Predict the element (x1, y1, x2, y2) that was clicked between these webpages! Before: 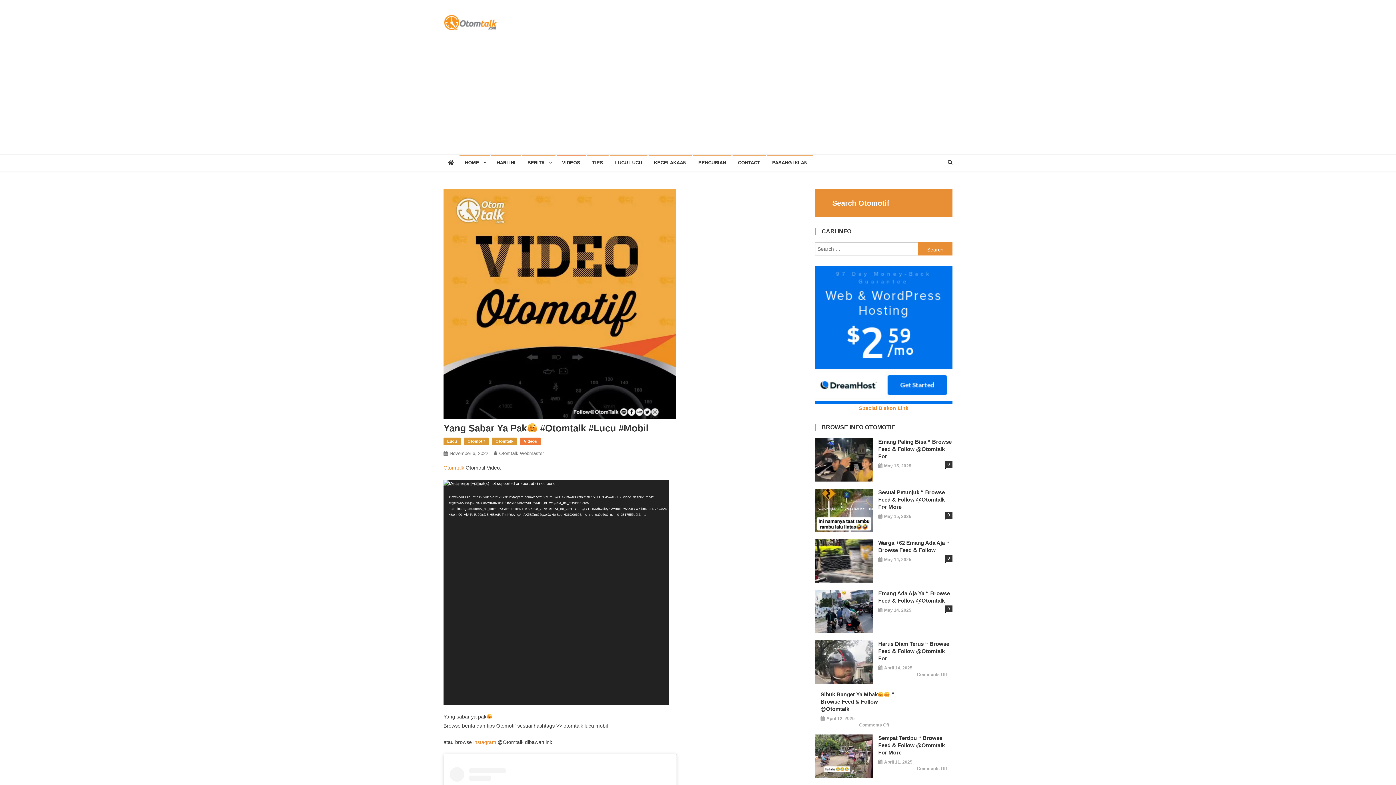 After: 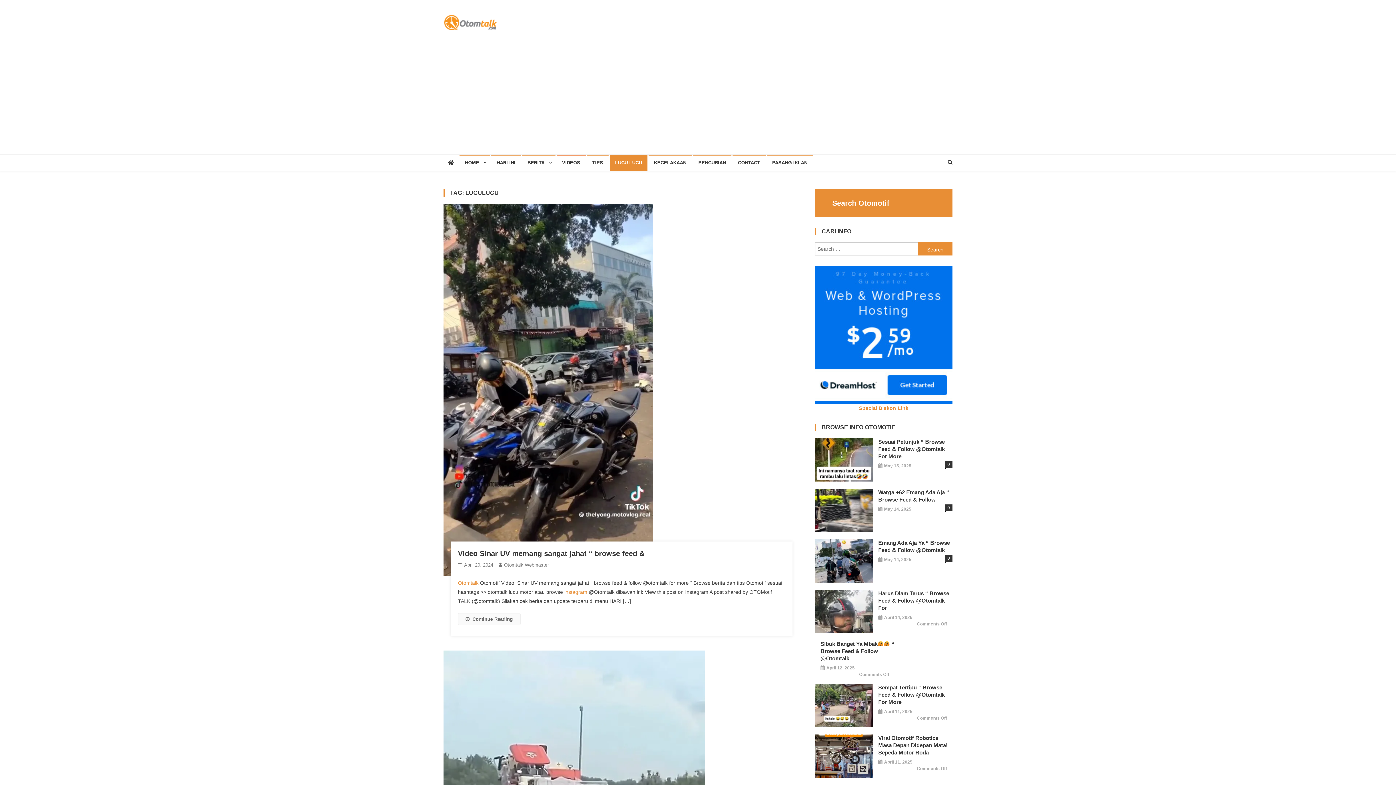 Action: label: LUCU LUCU bbox: (609, 154, 647, 170)